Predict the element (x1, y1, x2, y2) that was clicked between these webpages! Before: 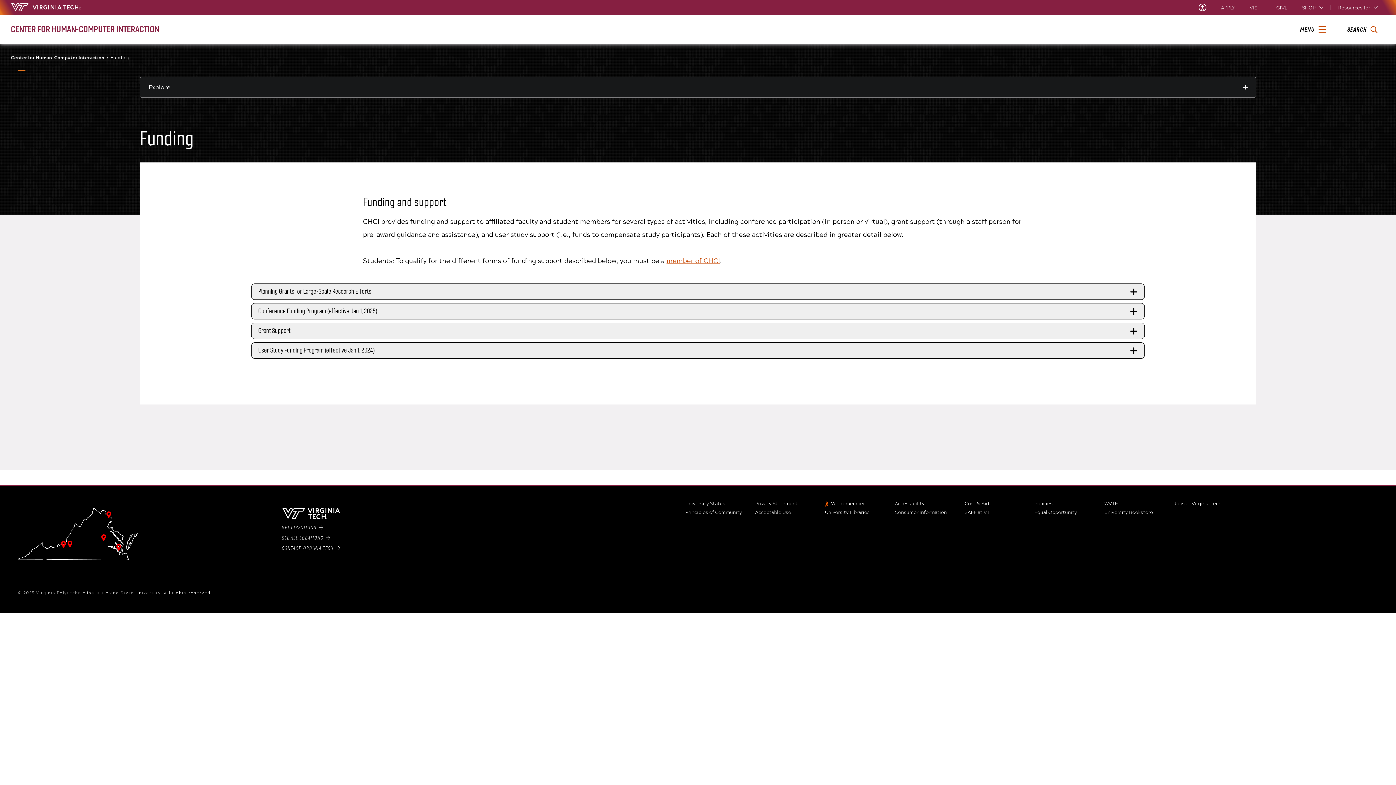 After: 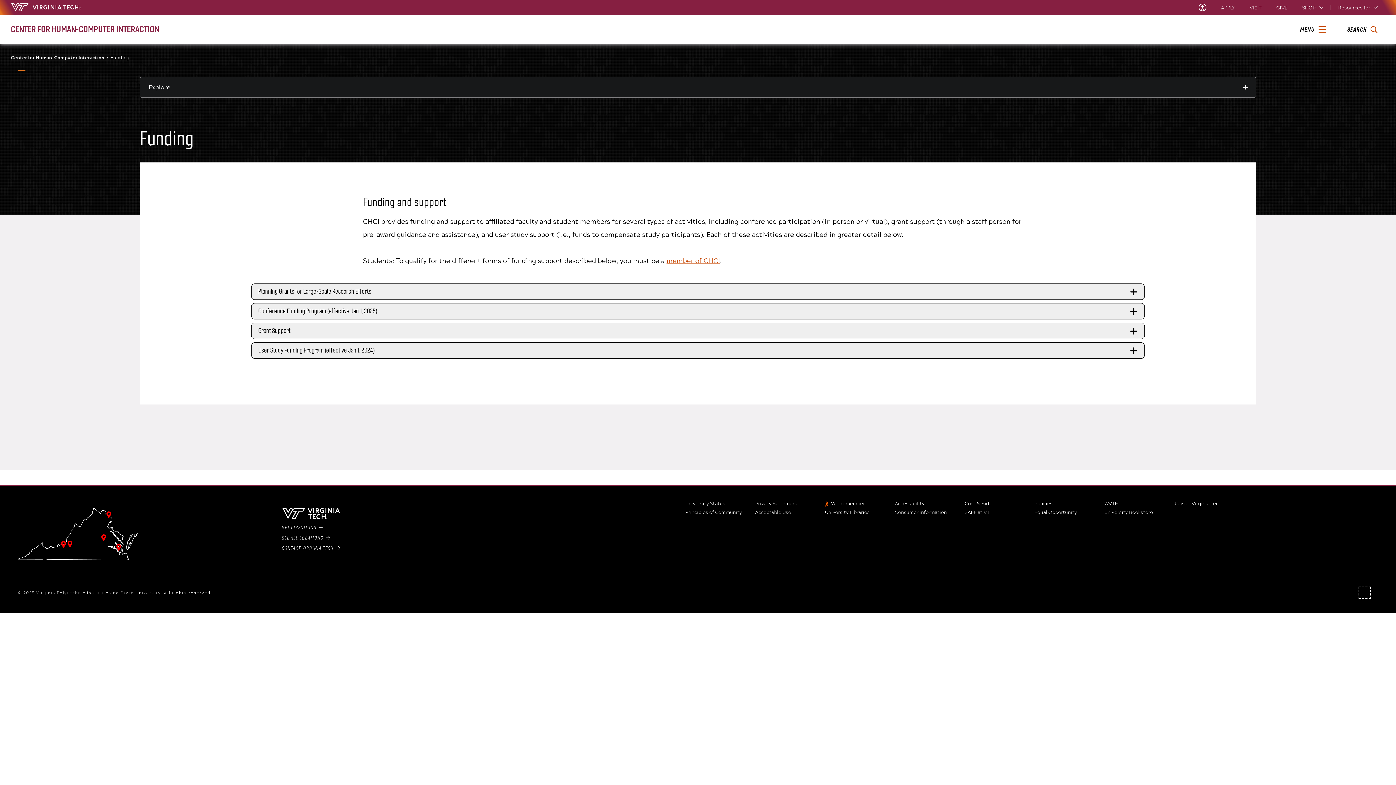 Action: label: youtube bbox: (1360, 588, 1369, 597)